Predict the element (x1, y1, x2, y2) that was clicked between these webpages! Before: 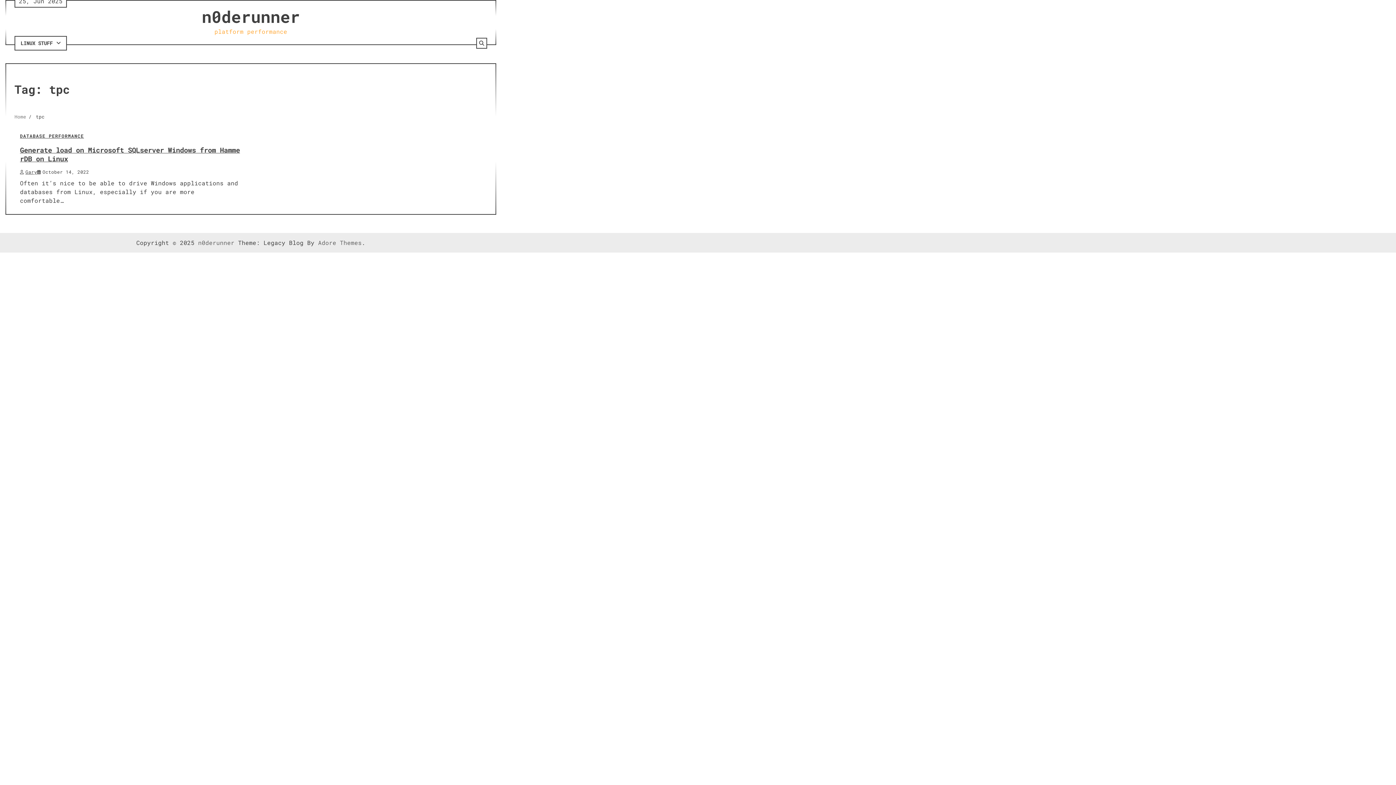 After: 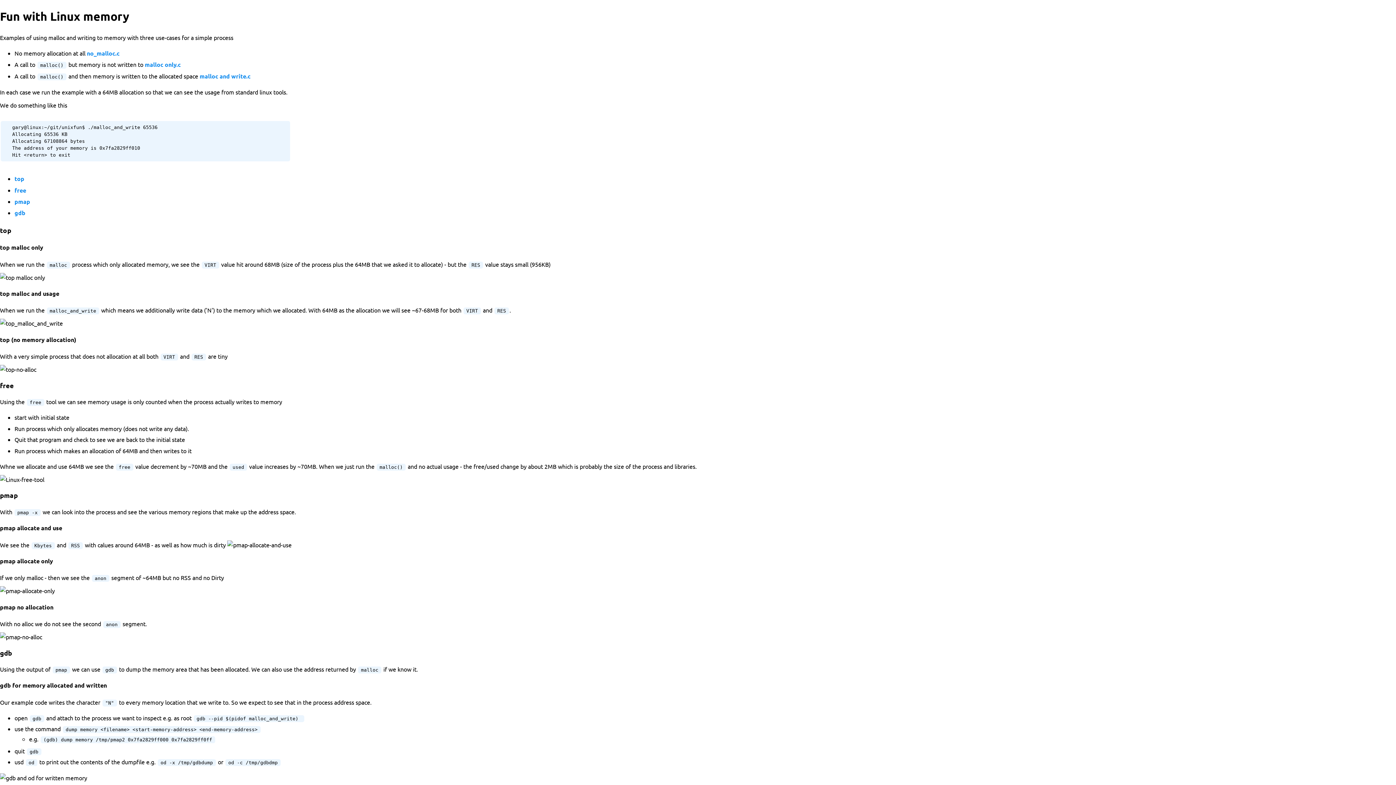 Action: label: Linux Memory bbox: (14, 50, 87, 64)